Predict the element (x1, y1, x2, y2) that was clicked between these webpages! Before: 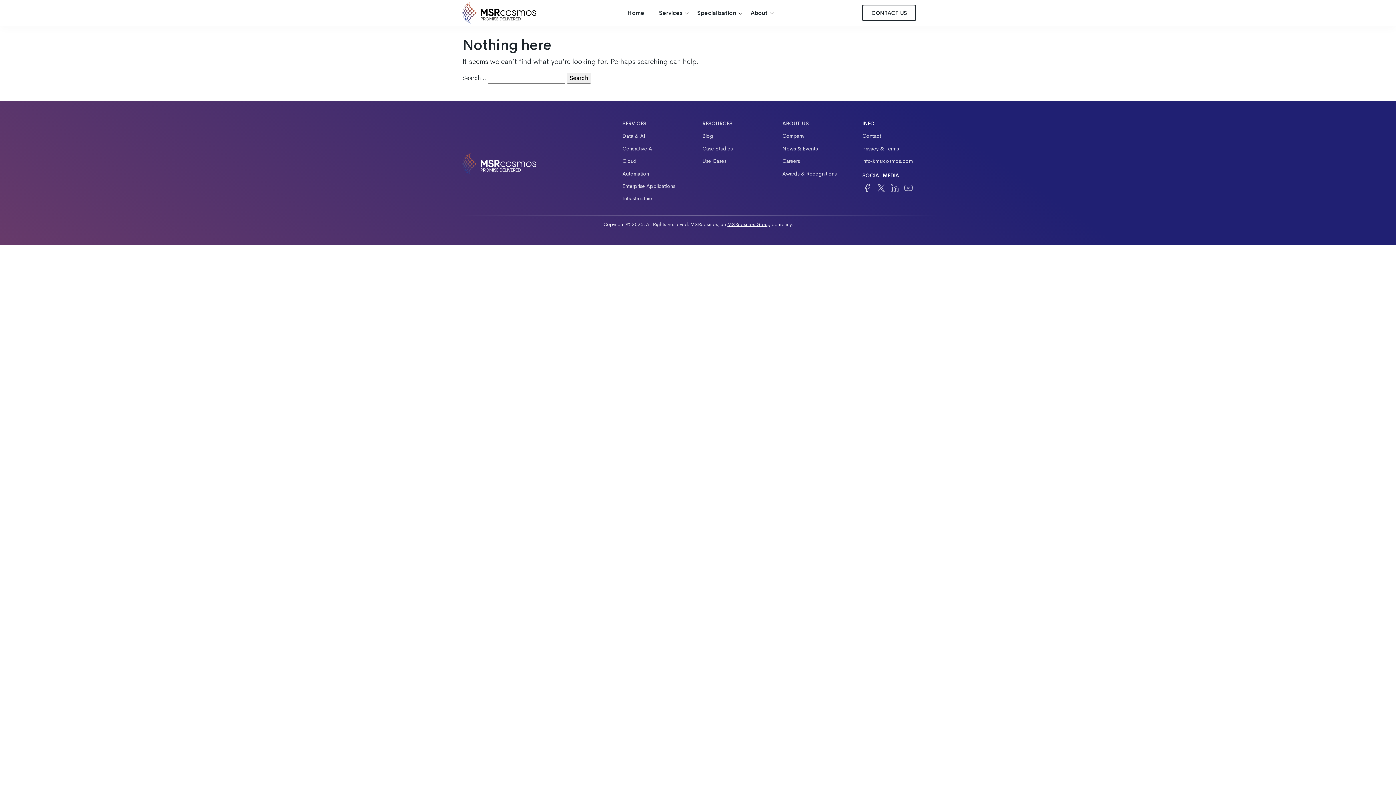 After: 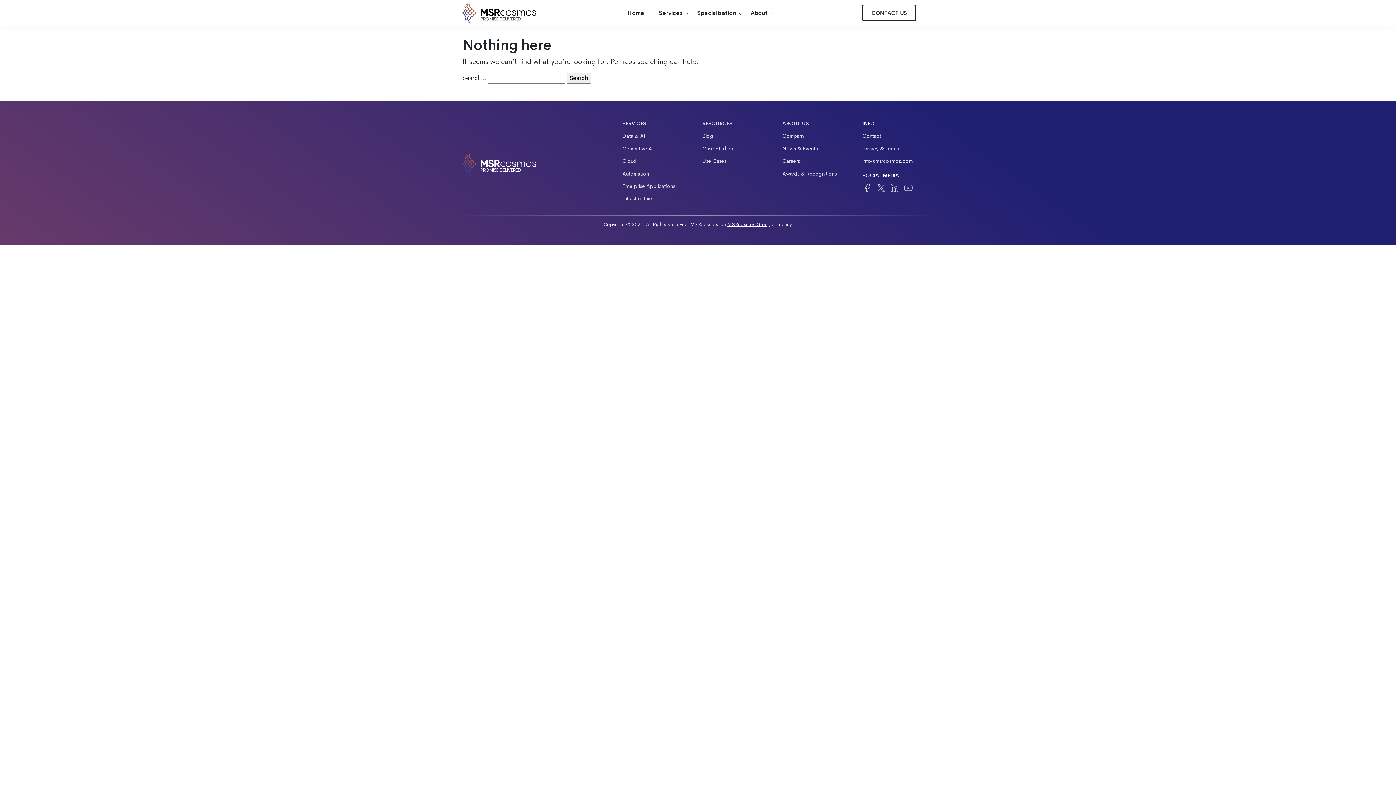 Action: bbox: (862, 182, 872, 192)